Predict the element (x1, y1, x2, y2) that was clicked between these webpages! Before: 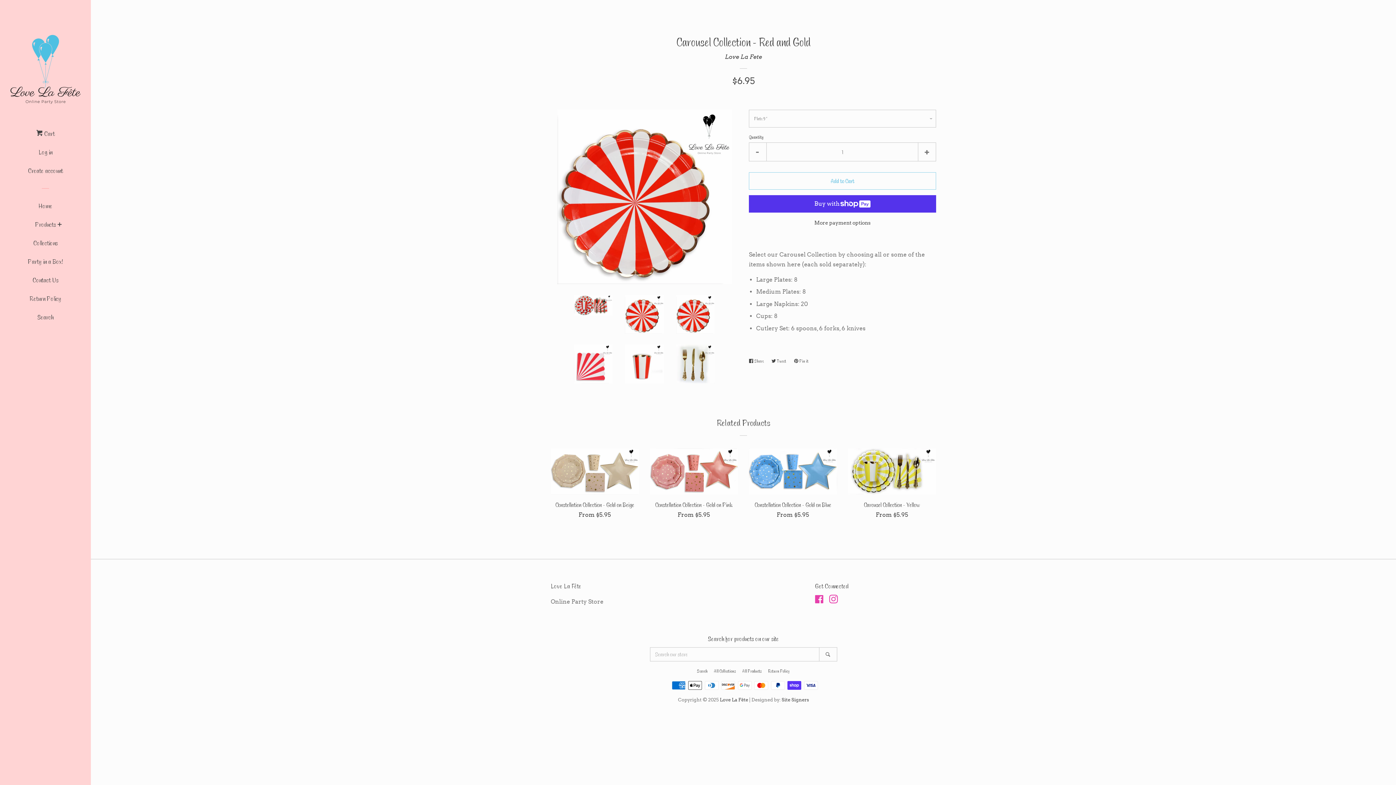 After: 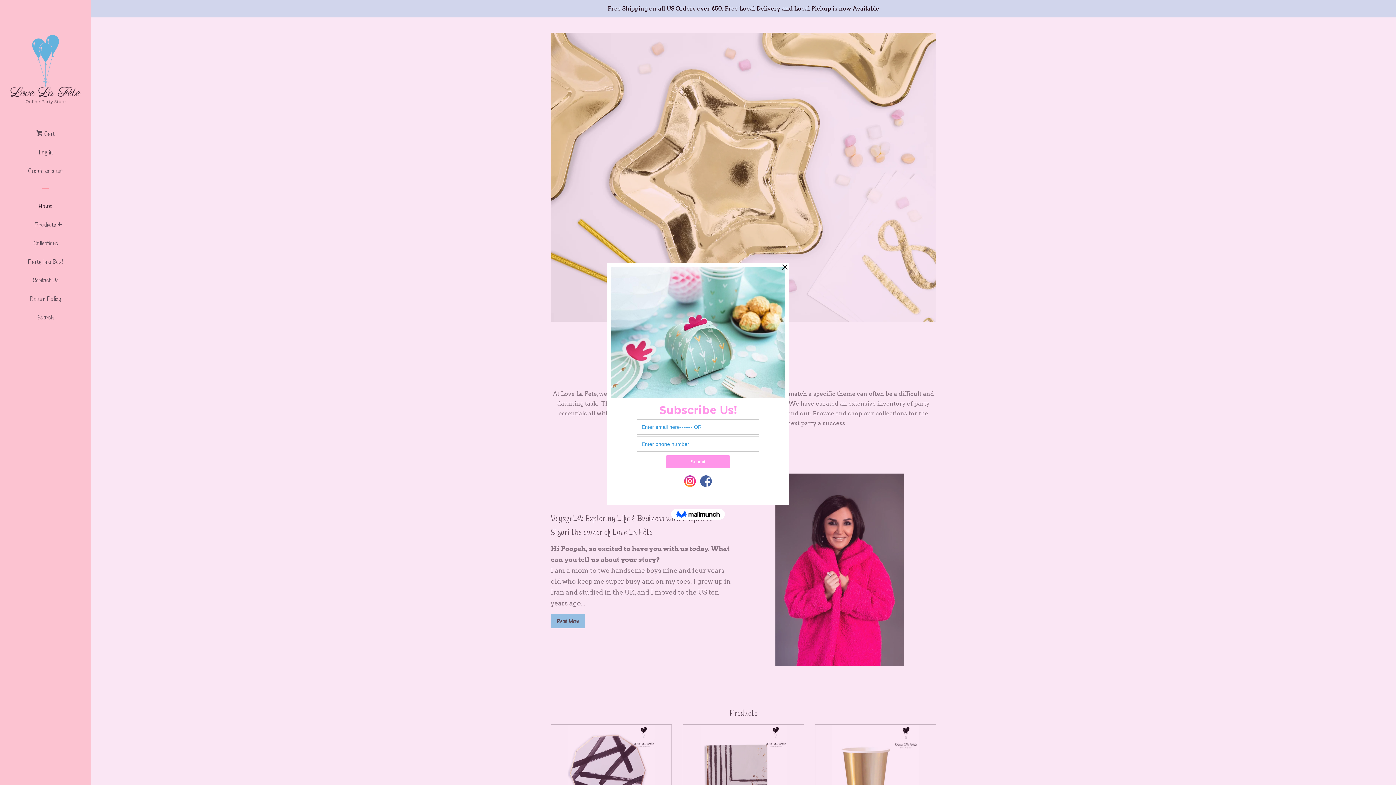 Action: bbox: (16, 199, 74, 218) label: Home